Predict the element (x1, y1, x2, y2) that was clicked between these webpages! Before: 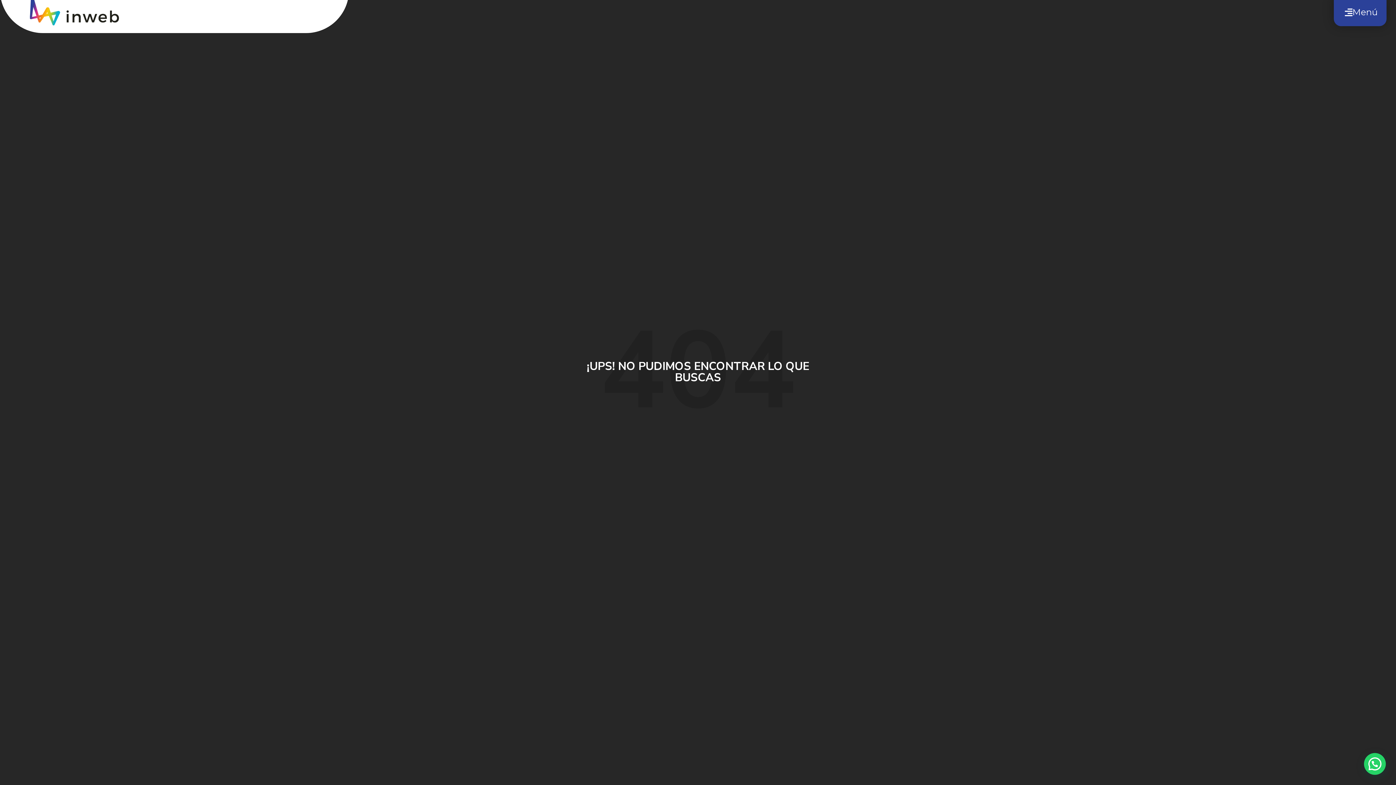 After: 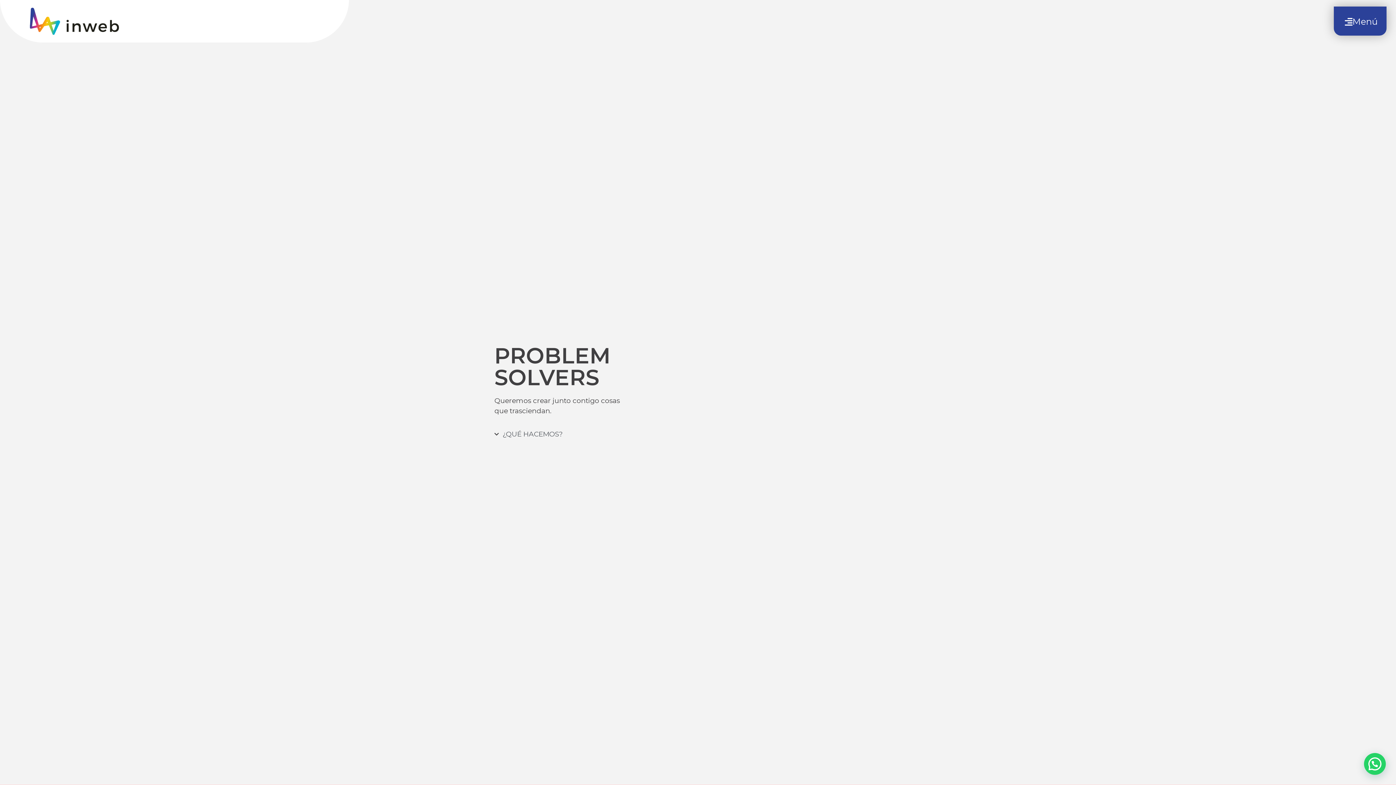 Action: bbox: (29, 8, 120, 14)